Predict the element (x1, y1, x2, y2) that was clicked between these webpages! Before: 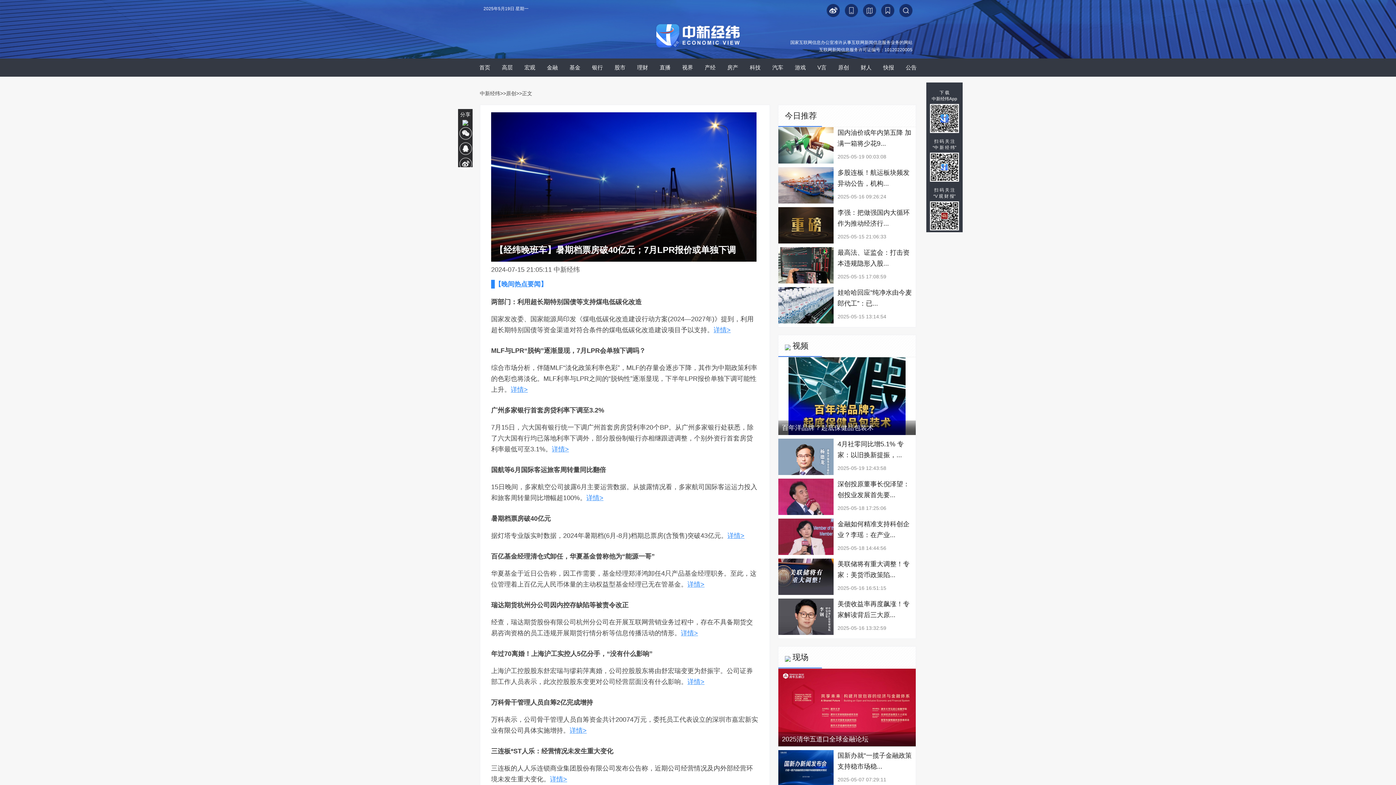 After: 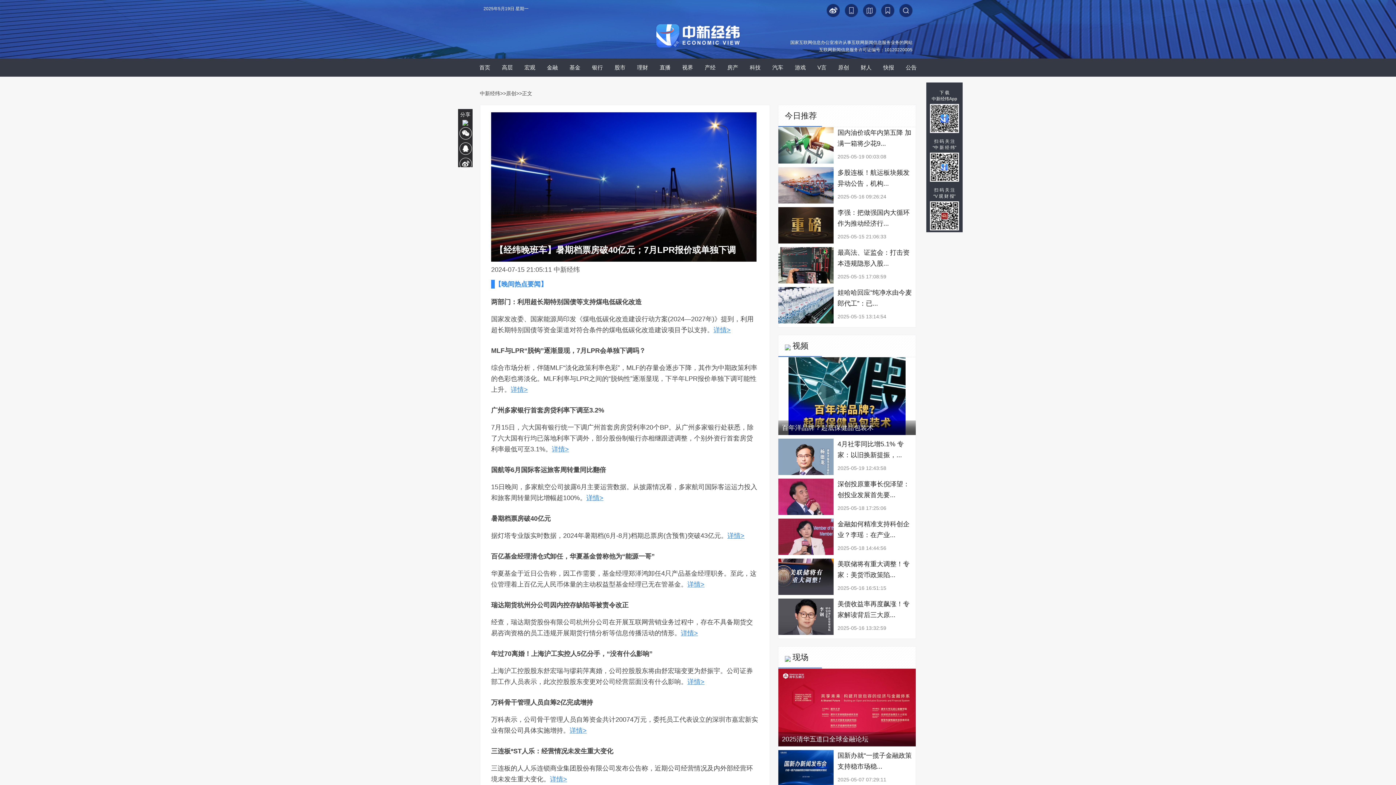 Action: bbox: (826, 12, 840, 18)